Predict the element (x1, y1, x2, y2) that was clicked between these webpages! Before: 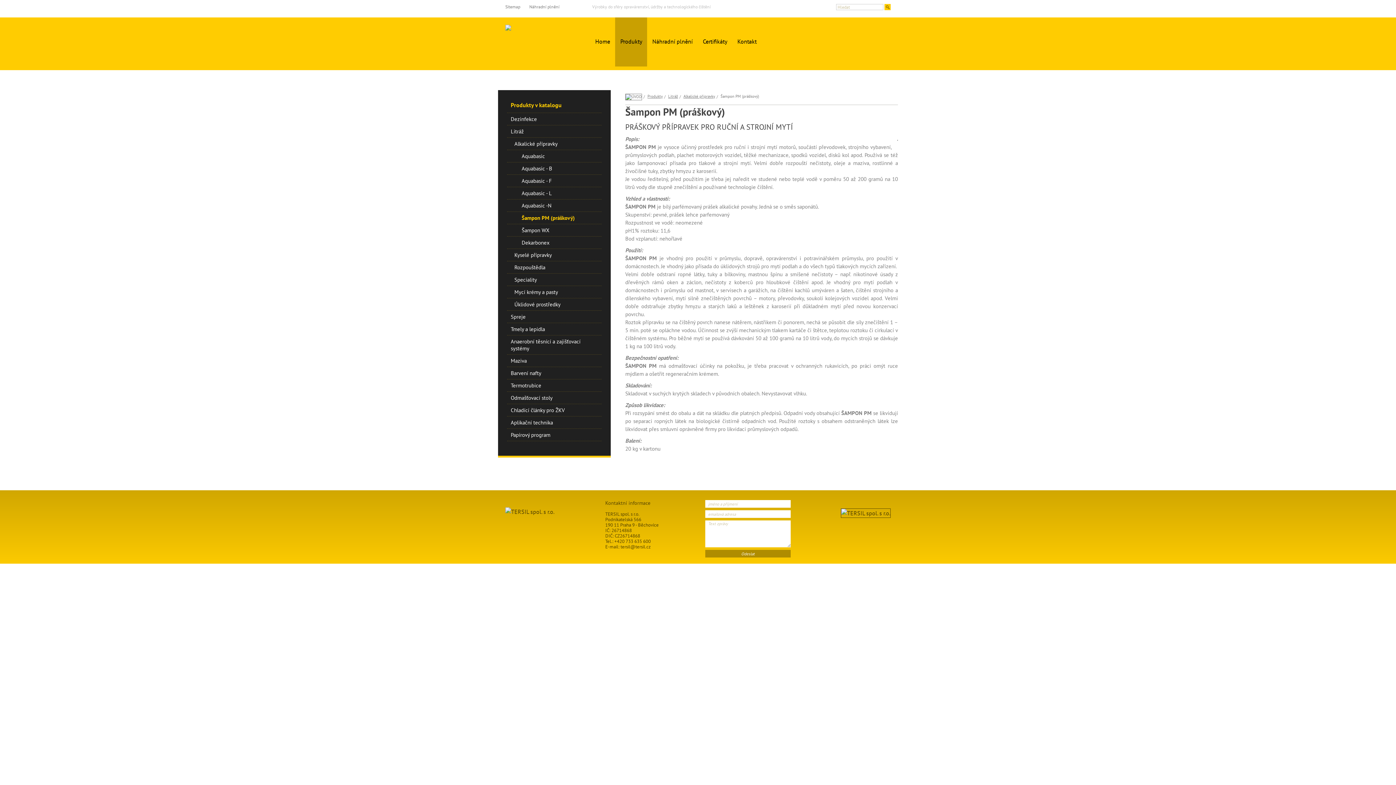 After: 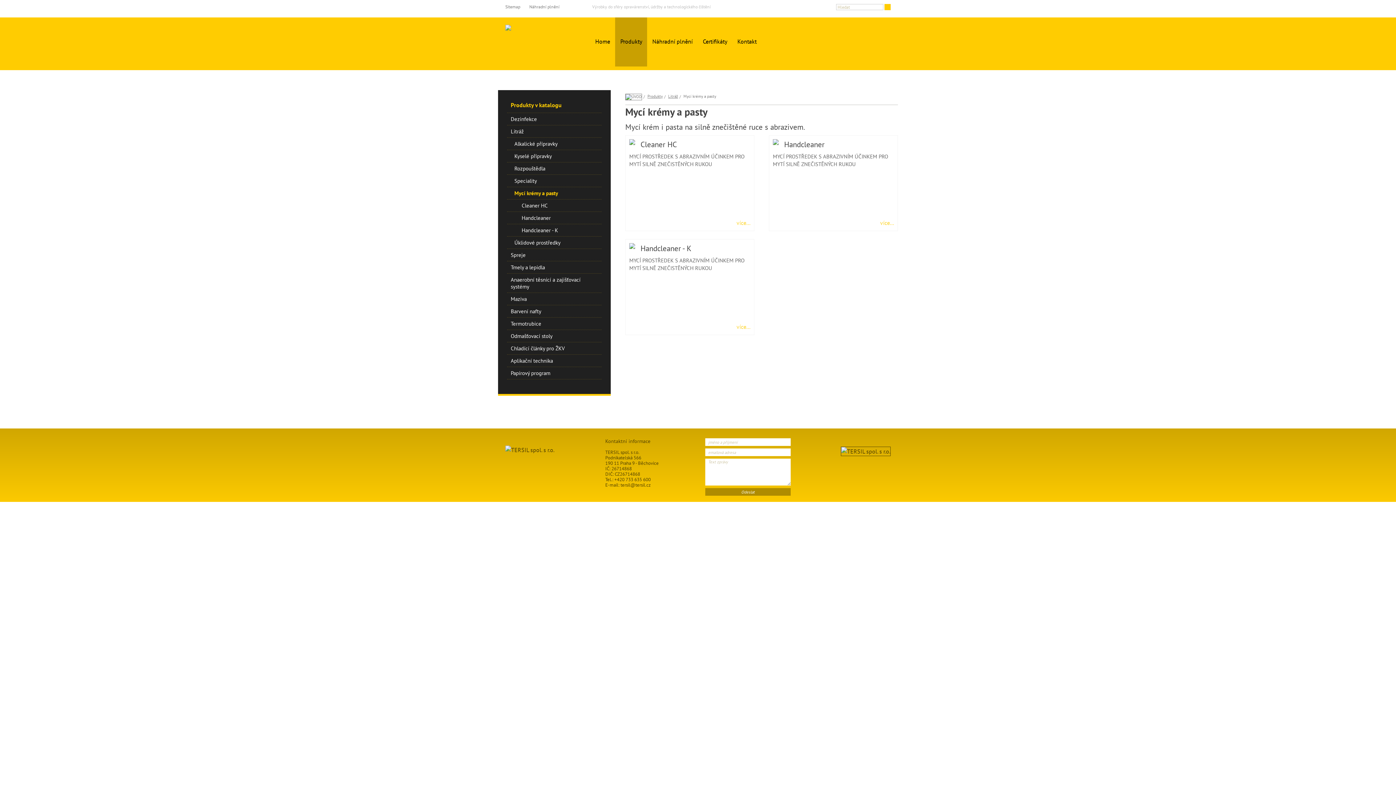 Action: label: Mycí krémy a pasty bbox: (507, 286, 601, 298)